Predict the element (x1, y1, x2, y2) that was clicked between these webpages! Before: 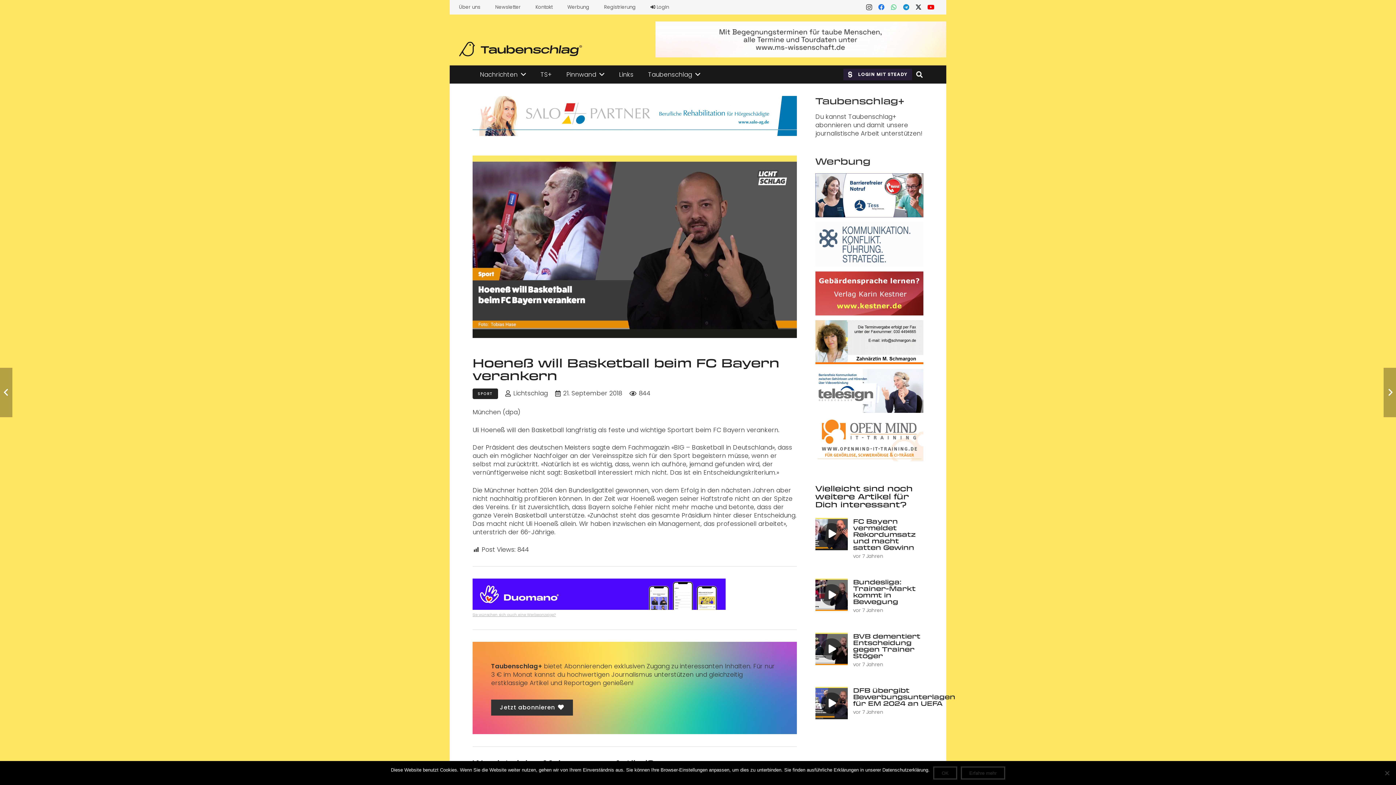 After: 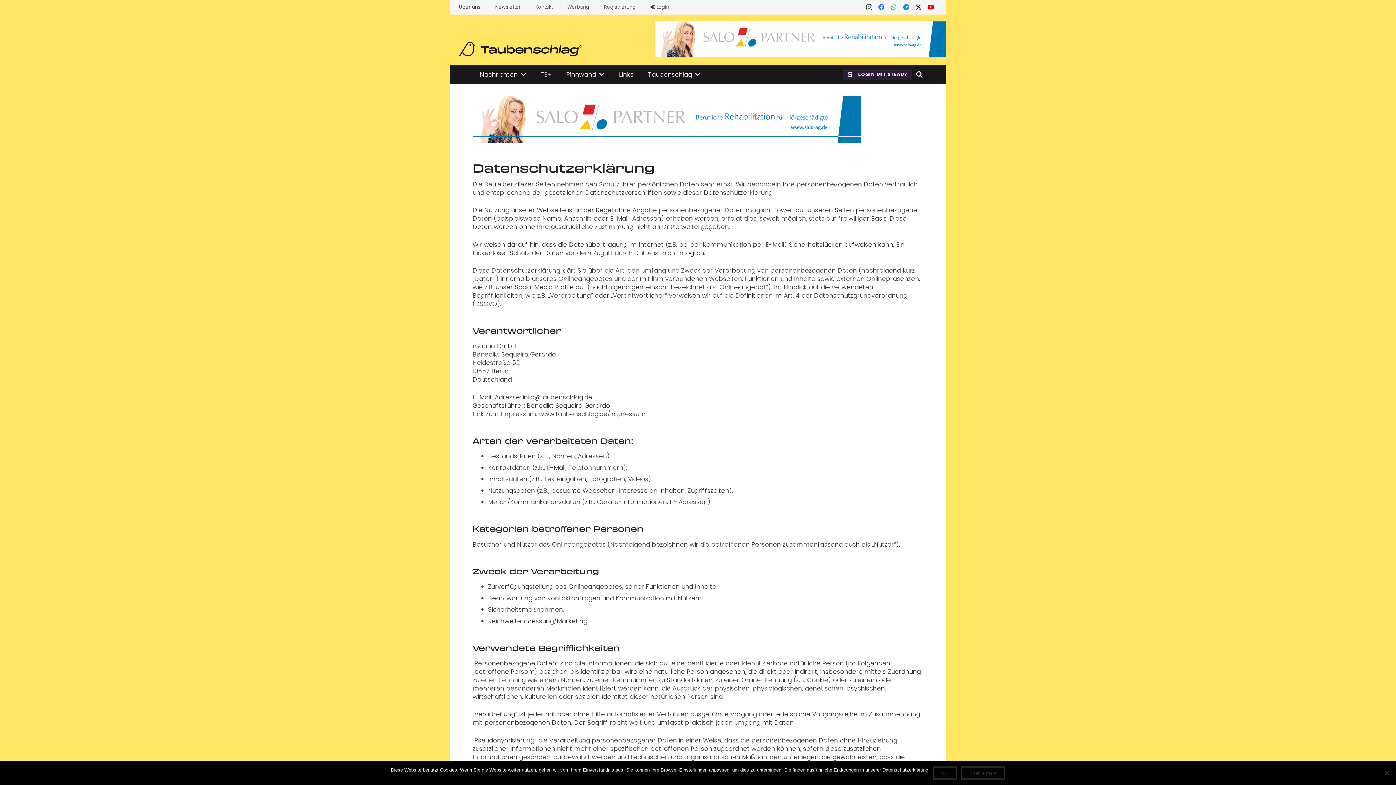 Action: bbox: (961, 766, 1005, 780) label: Erfahre mehr